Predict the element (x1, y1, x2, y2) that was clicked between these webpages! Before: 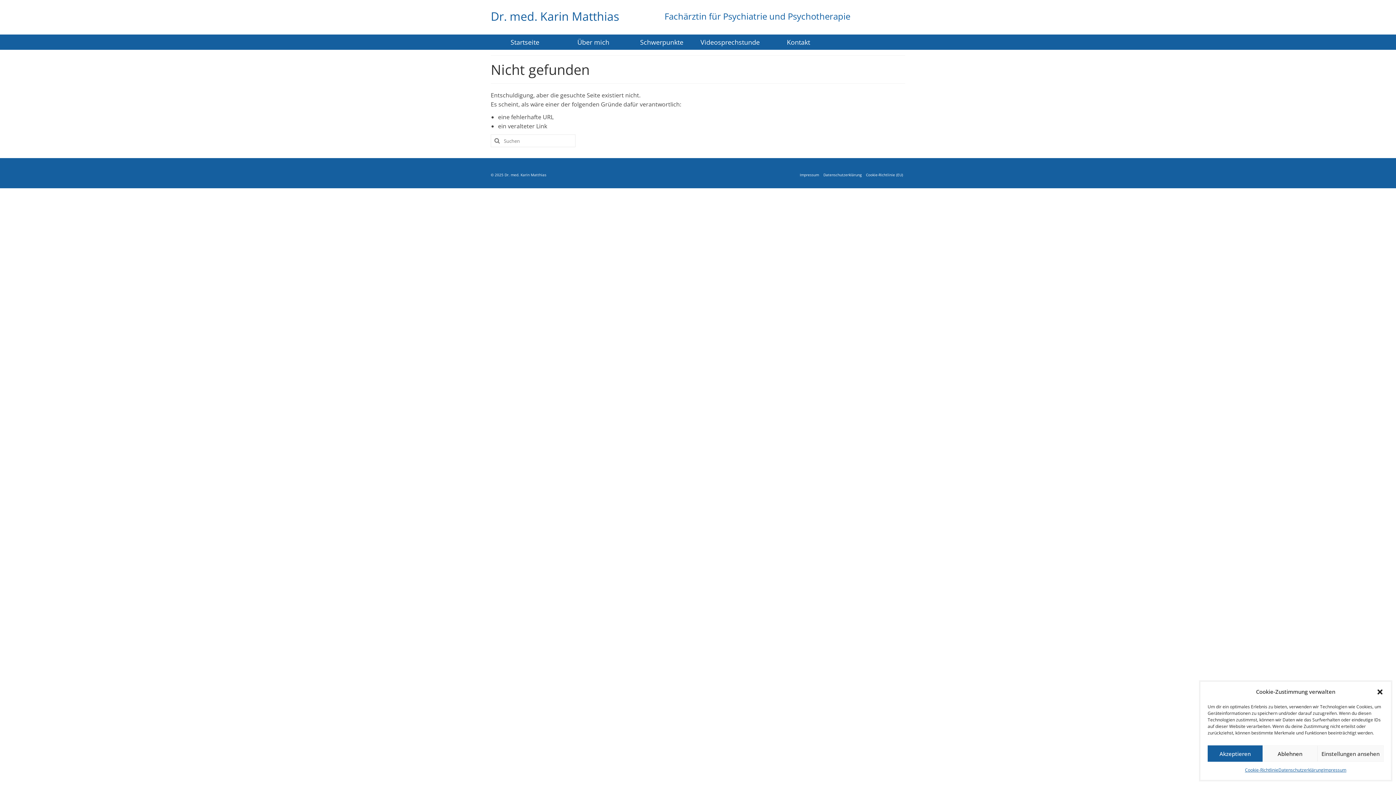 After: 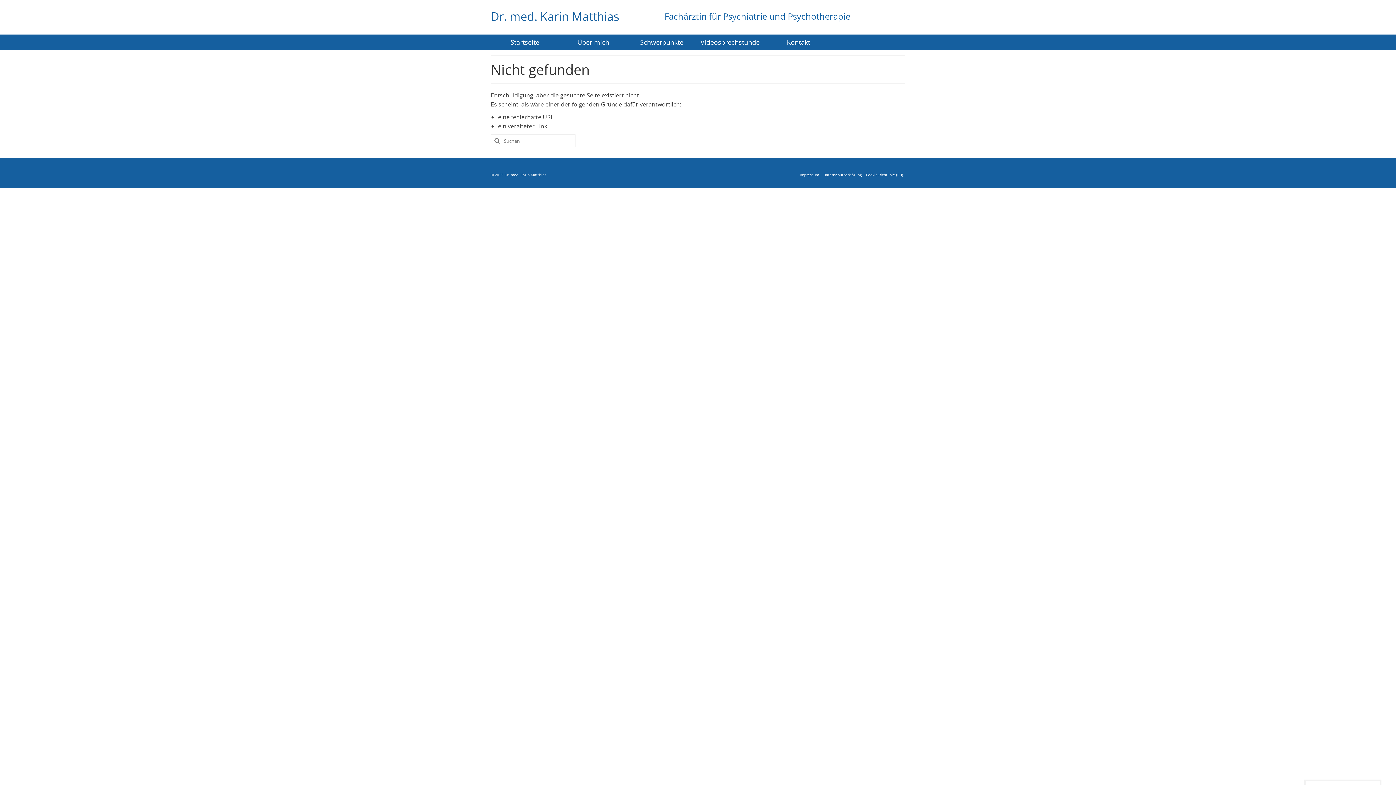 Action: bbox: (1376, 688, 1384, 695) label: Dialog schließen